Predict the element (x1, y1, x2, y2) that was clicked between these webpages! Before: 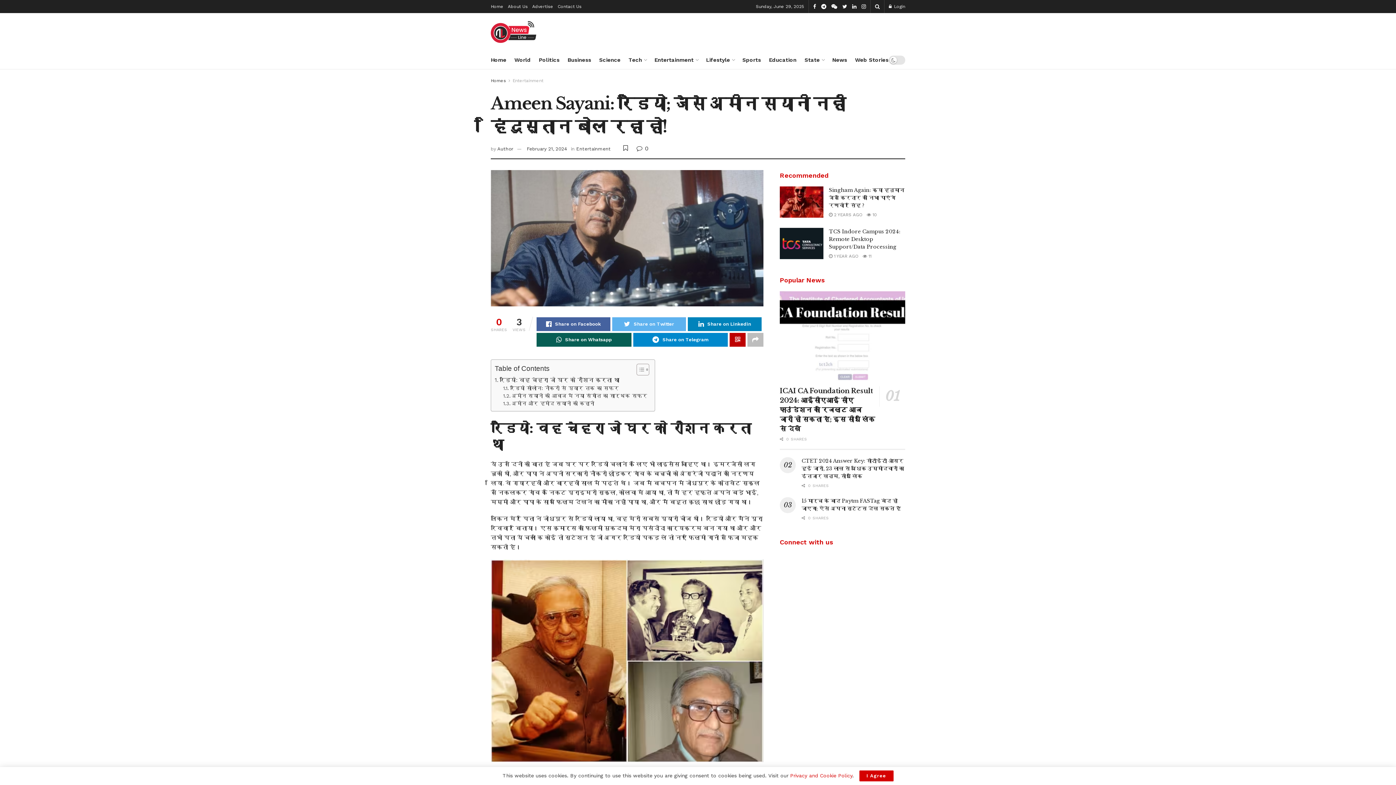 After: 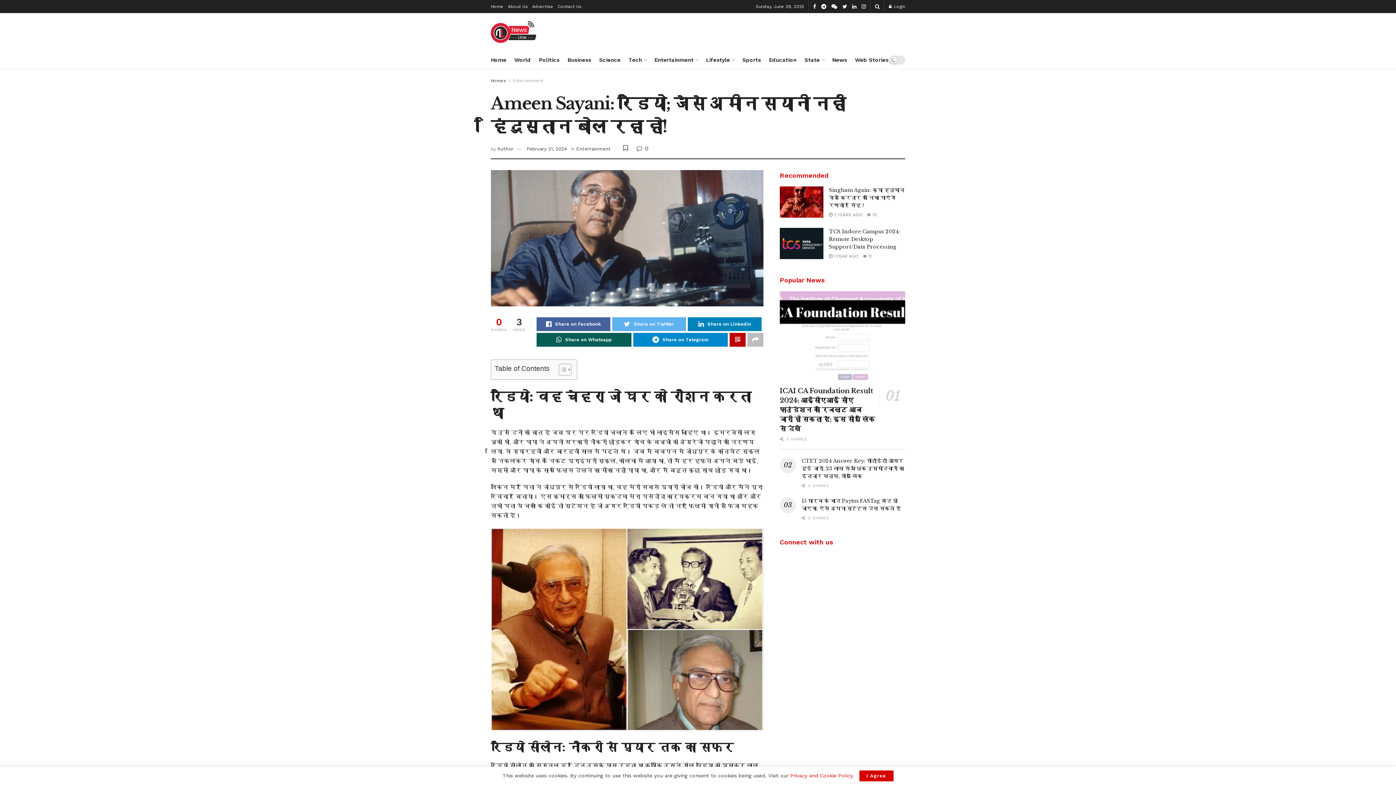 Action: bbox: (631, 363, 647, 376) label: Toggle Table of Content